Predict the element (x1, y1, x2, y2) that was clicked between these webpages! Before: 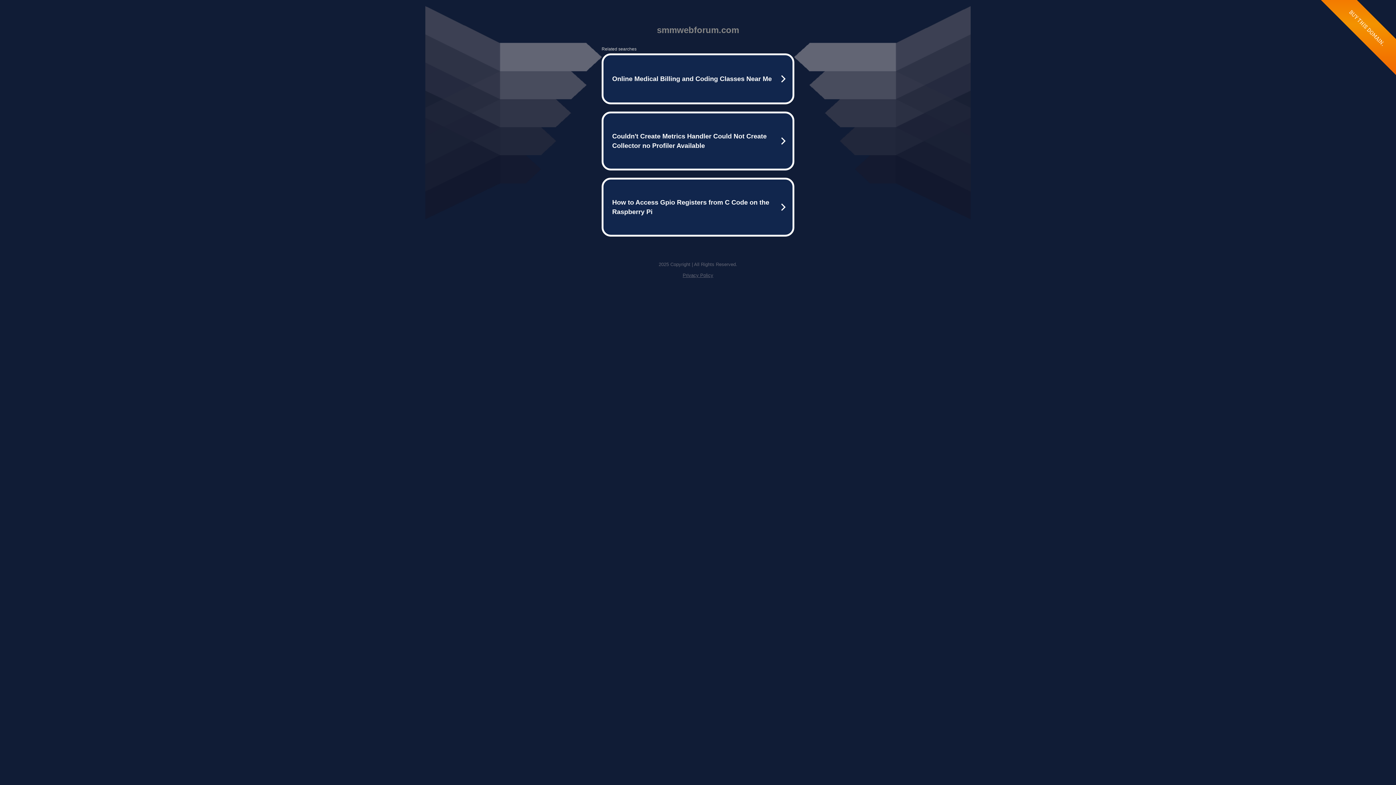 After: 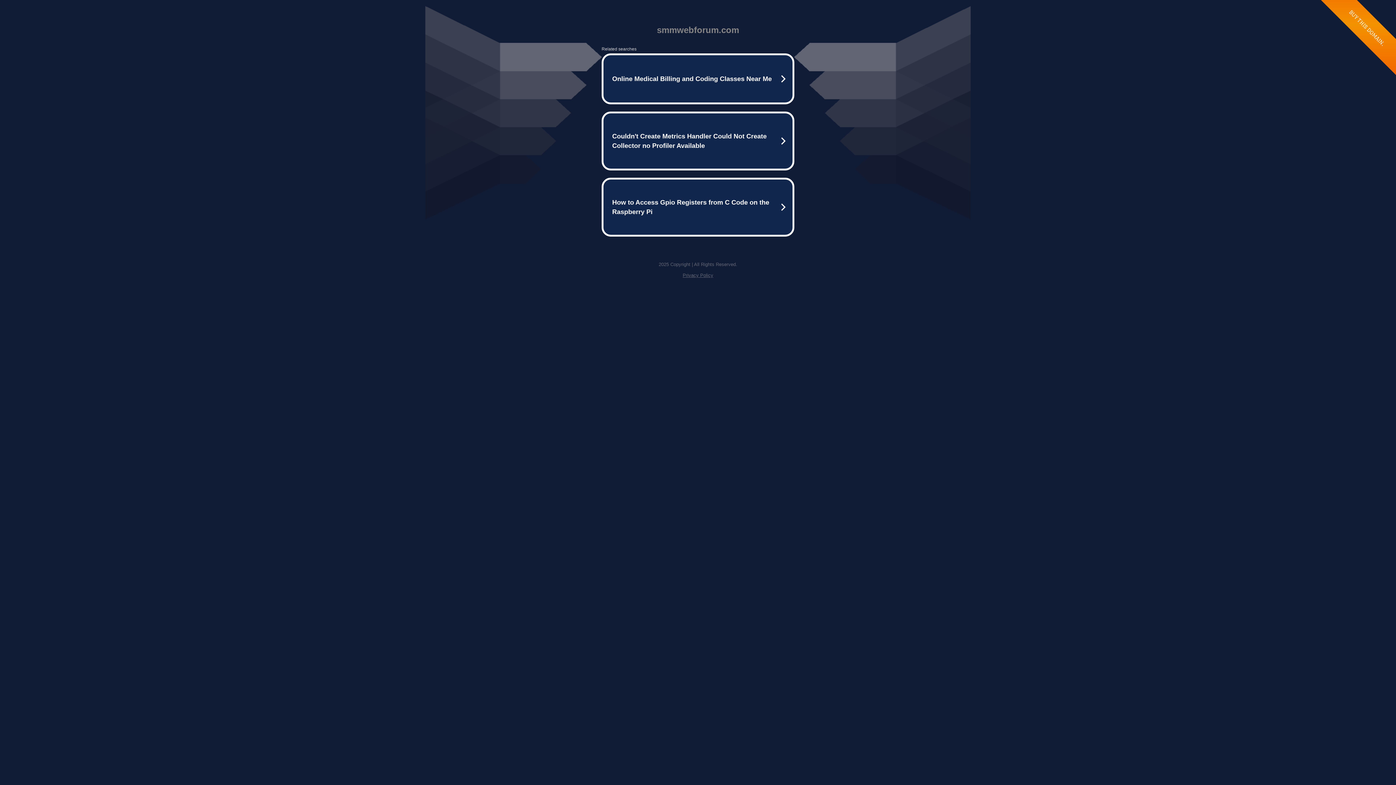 Action: bbox: (682, 272, 713, 278) label: Privacy Policy